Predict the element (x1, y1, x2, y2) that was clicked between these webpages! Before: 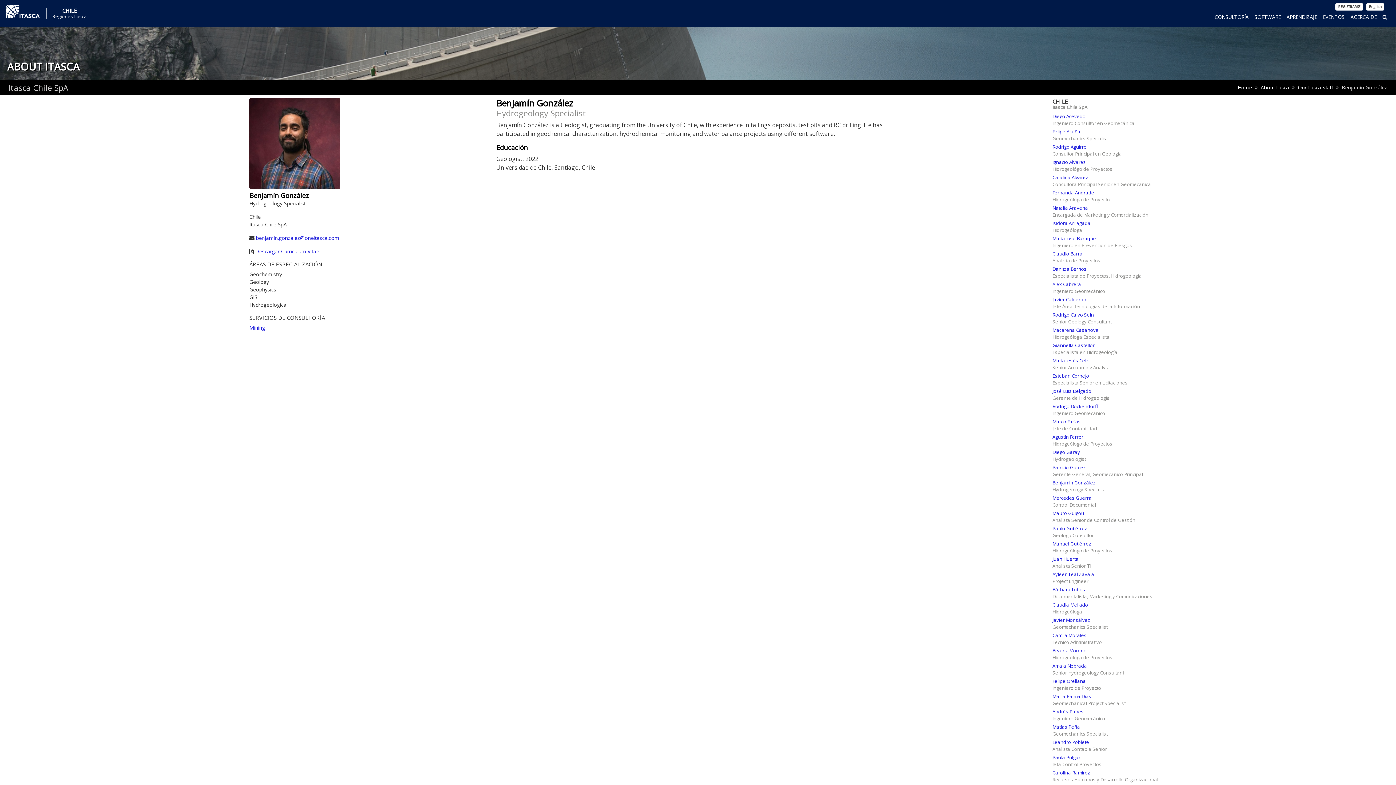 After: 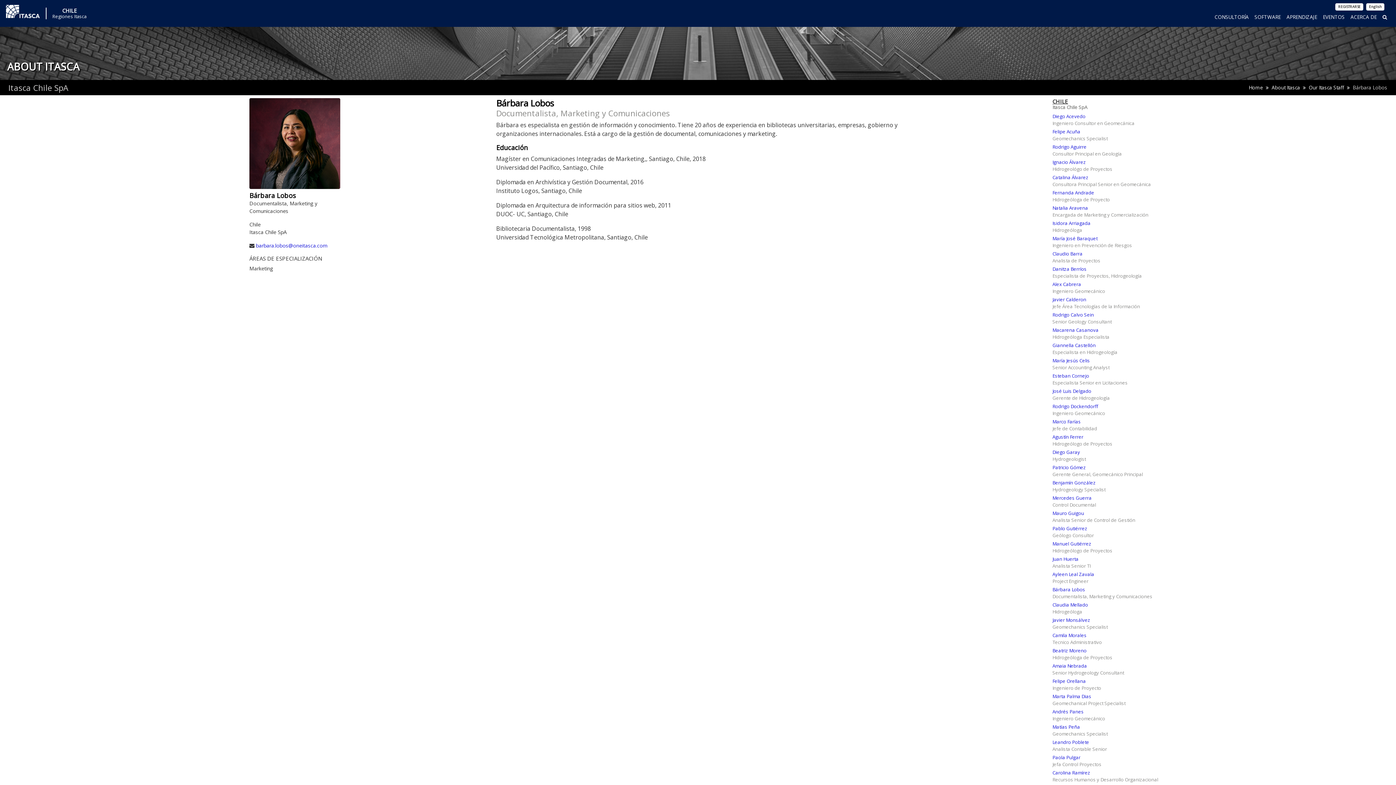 Action: bbox: (1052, 586, 1085, 593) label: Bárbara Lobos